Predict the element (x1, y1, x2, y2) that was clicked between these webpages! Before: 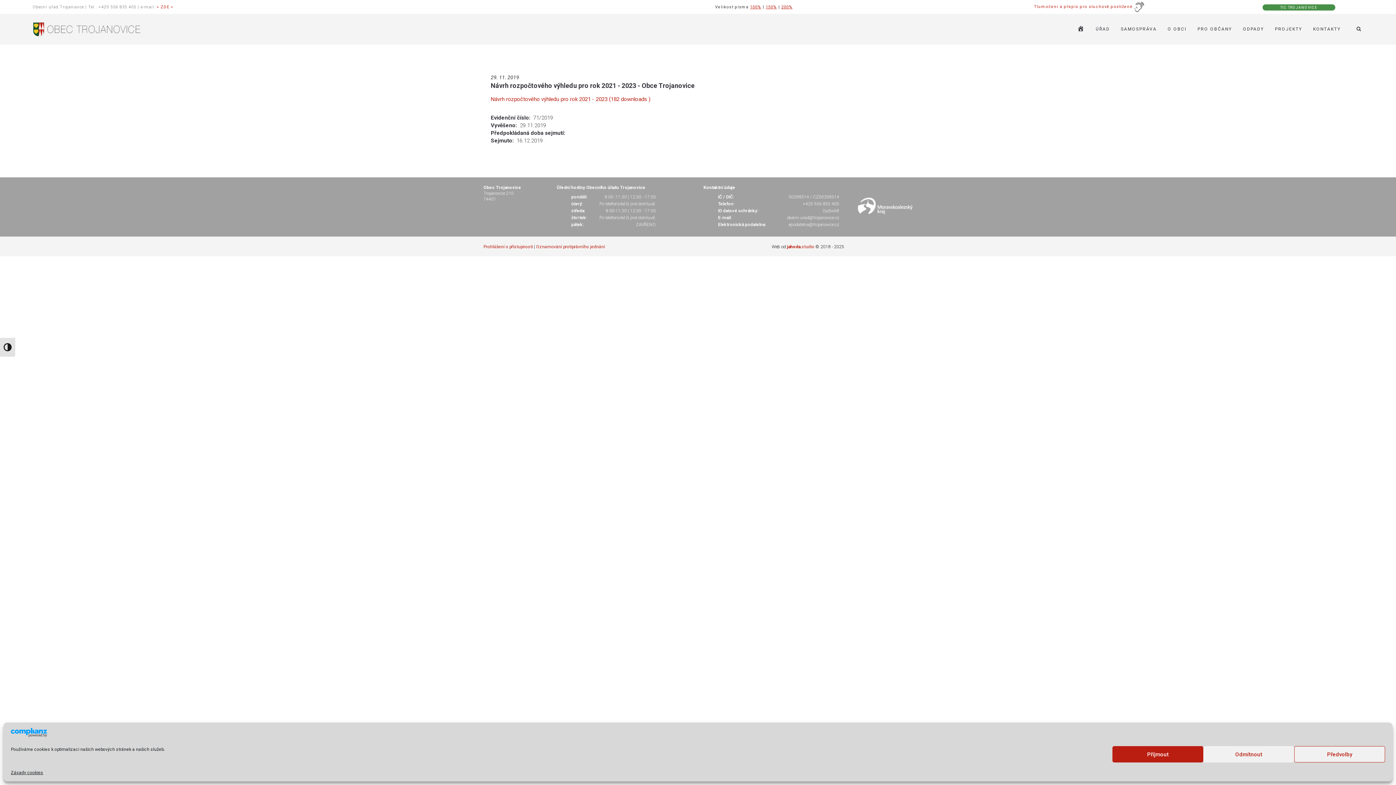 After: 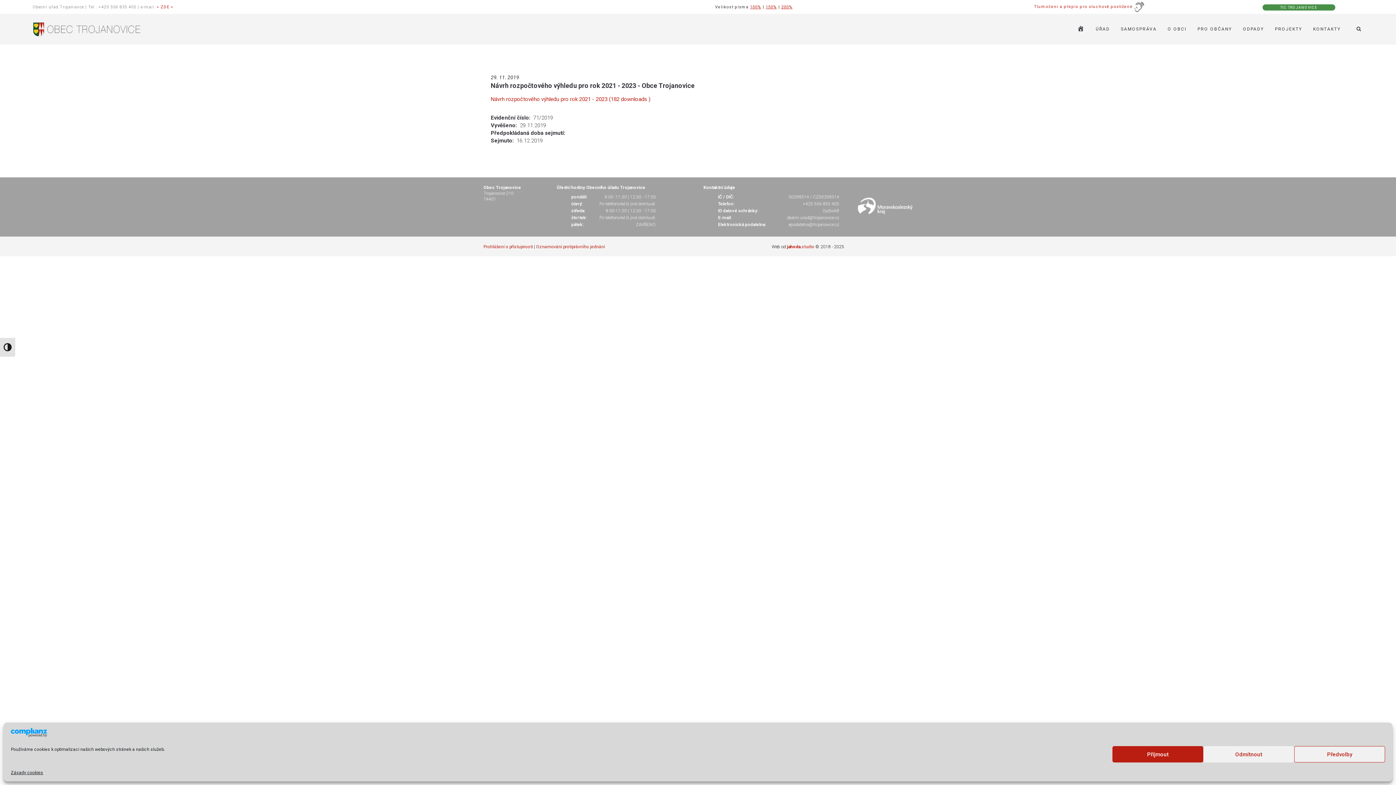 Action: bbox: (750, 4, 761, 9) label: 100%